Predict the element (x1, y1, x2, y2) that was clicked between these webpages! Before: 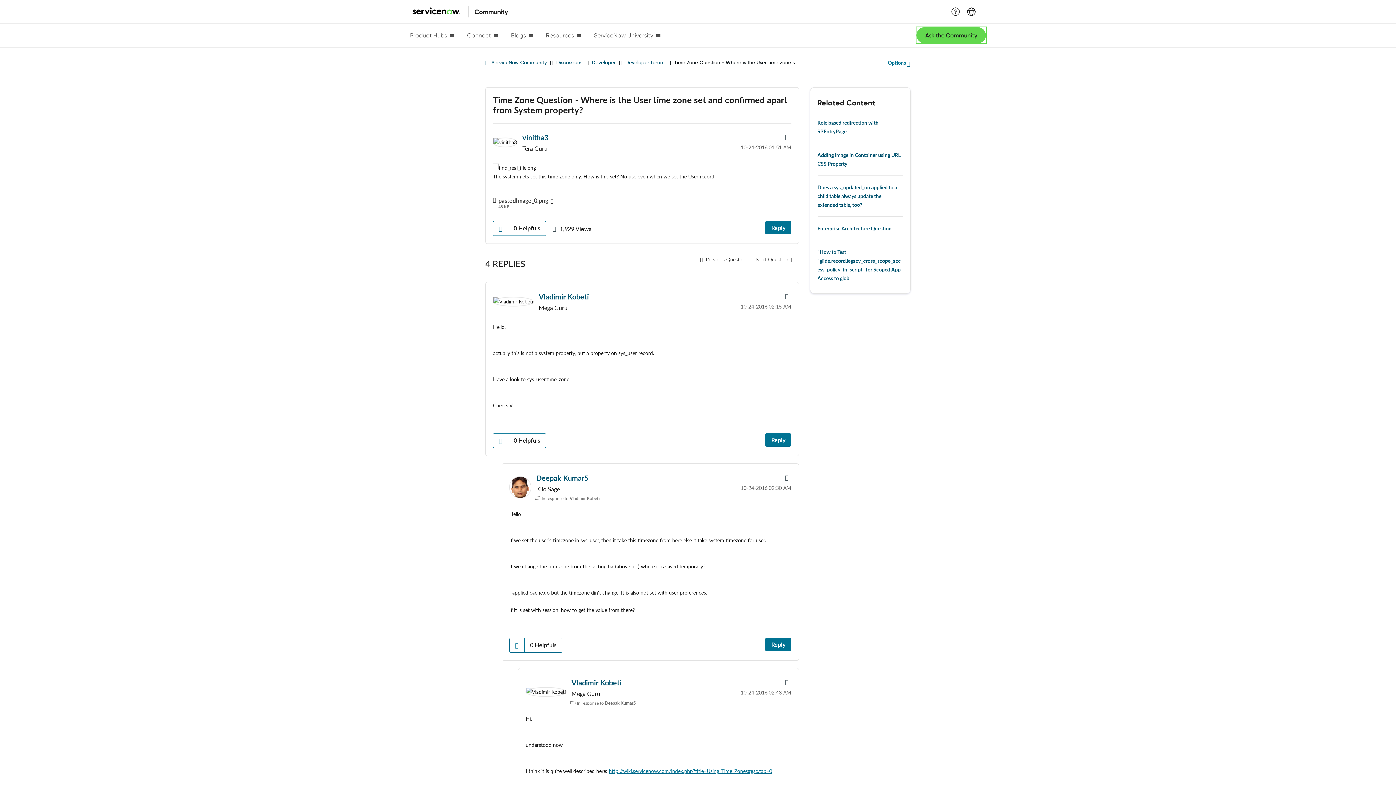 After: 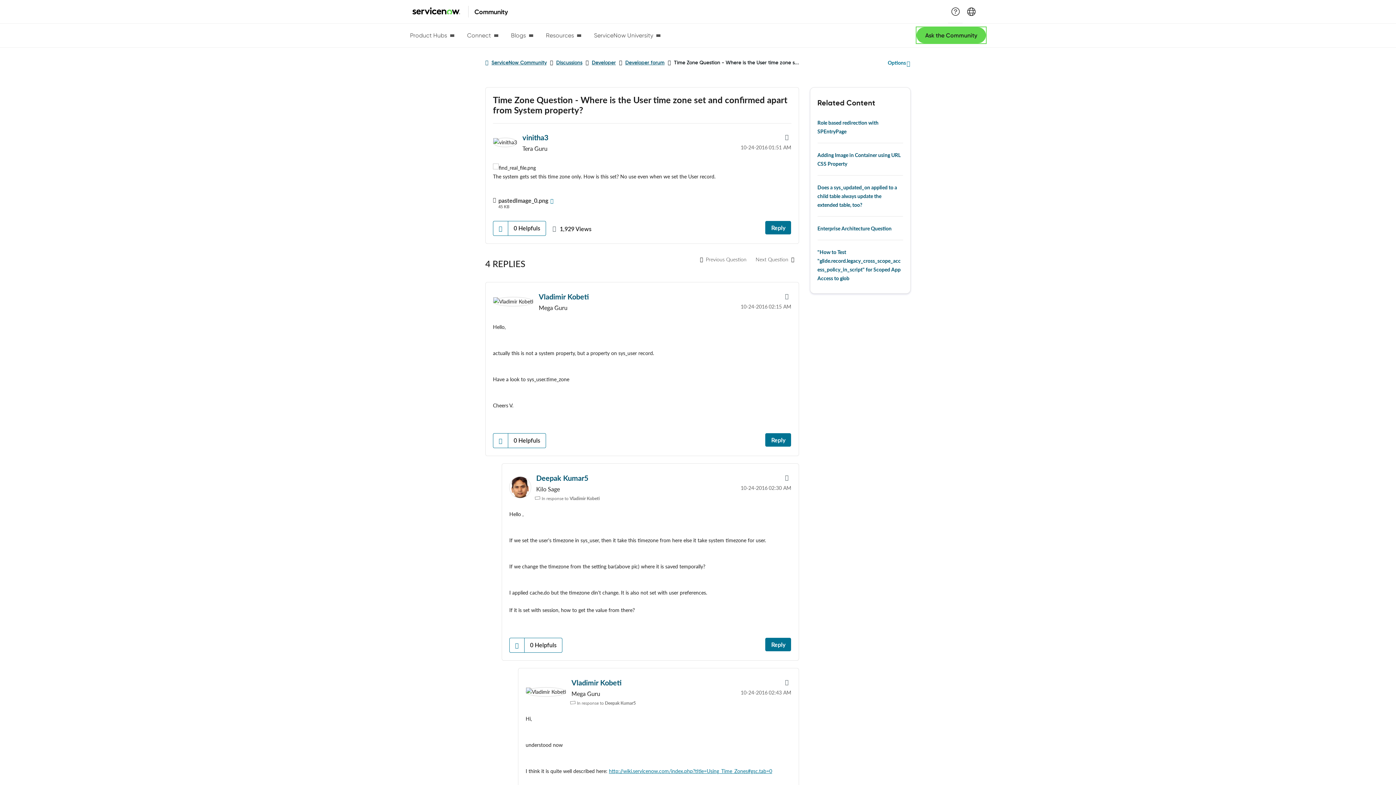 Action: bbox: (548, 197, 554, 204)